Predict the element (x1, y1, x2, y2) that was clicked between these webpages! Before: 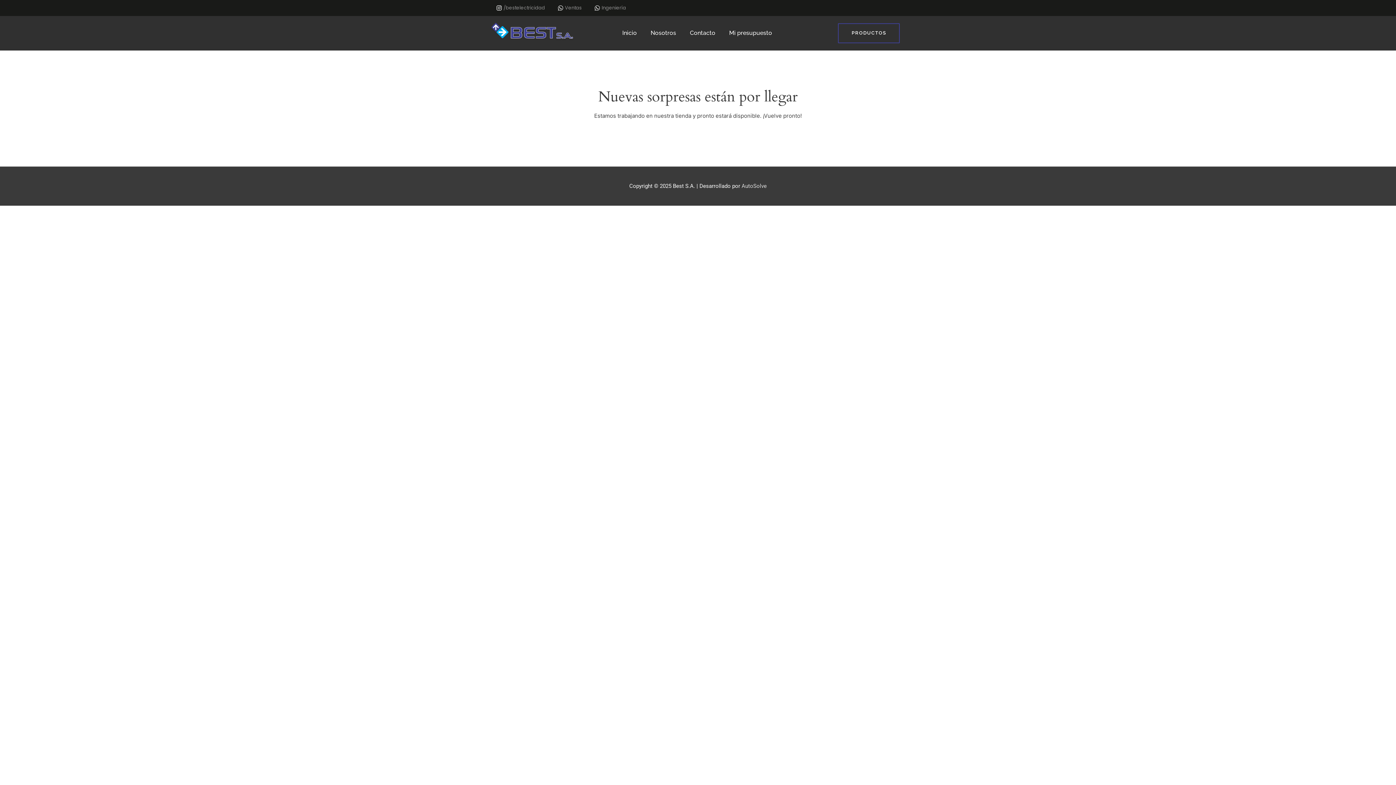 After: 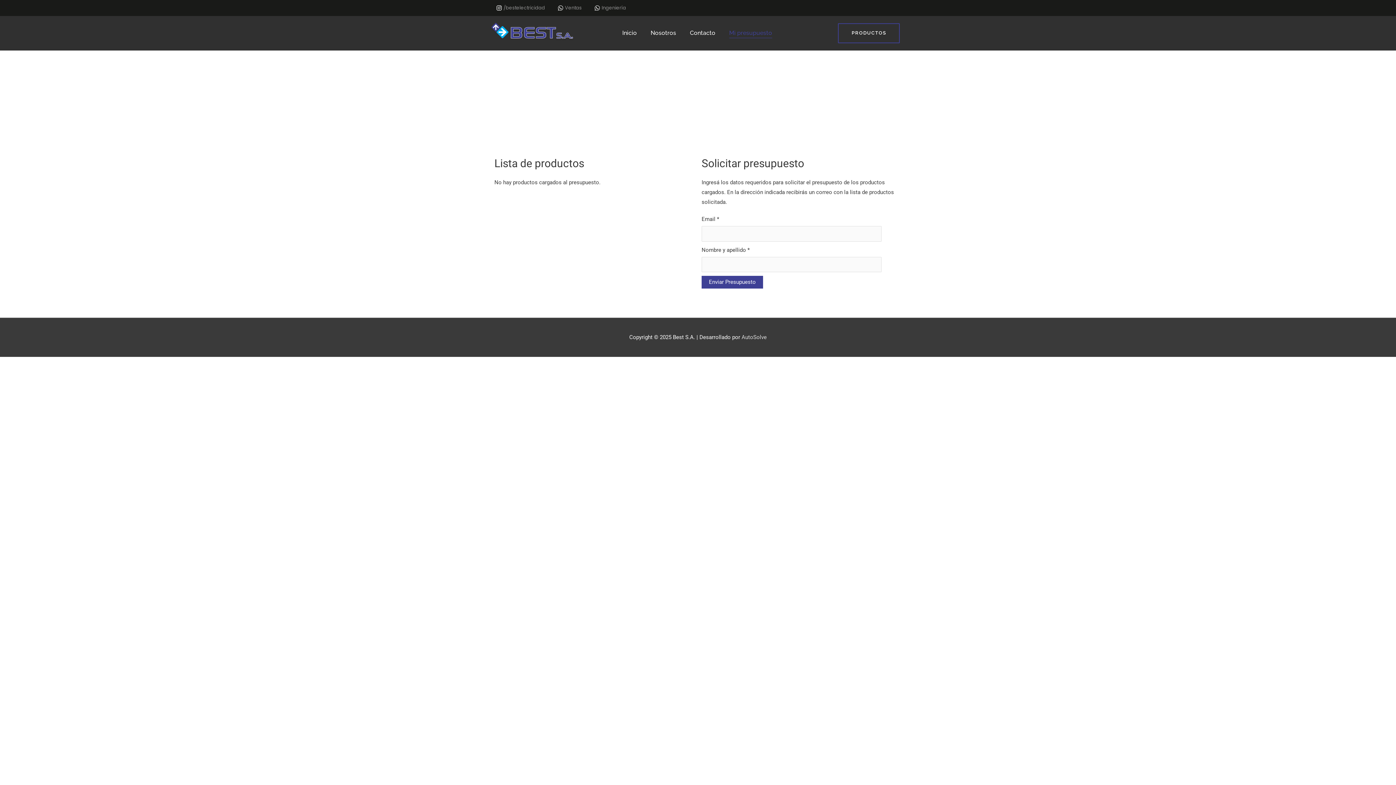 Action: label: Mi presupuesto bbox: (726, 28, 775, 38)